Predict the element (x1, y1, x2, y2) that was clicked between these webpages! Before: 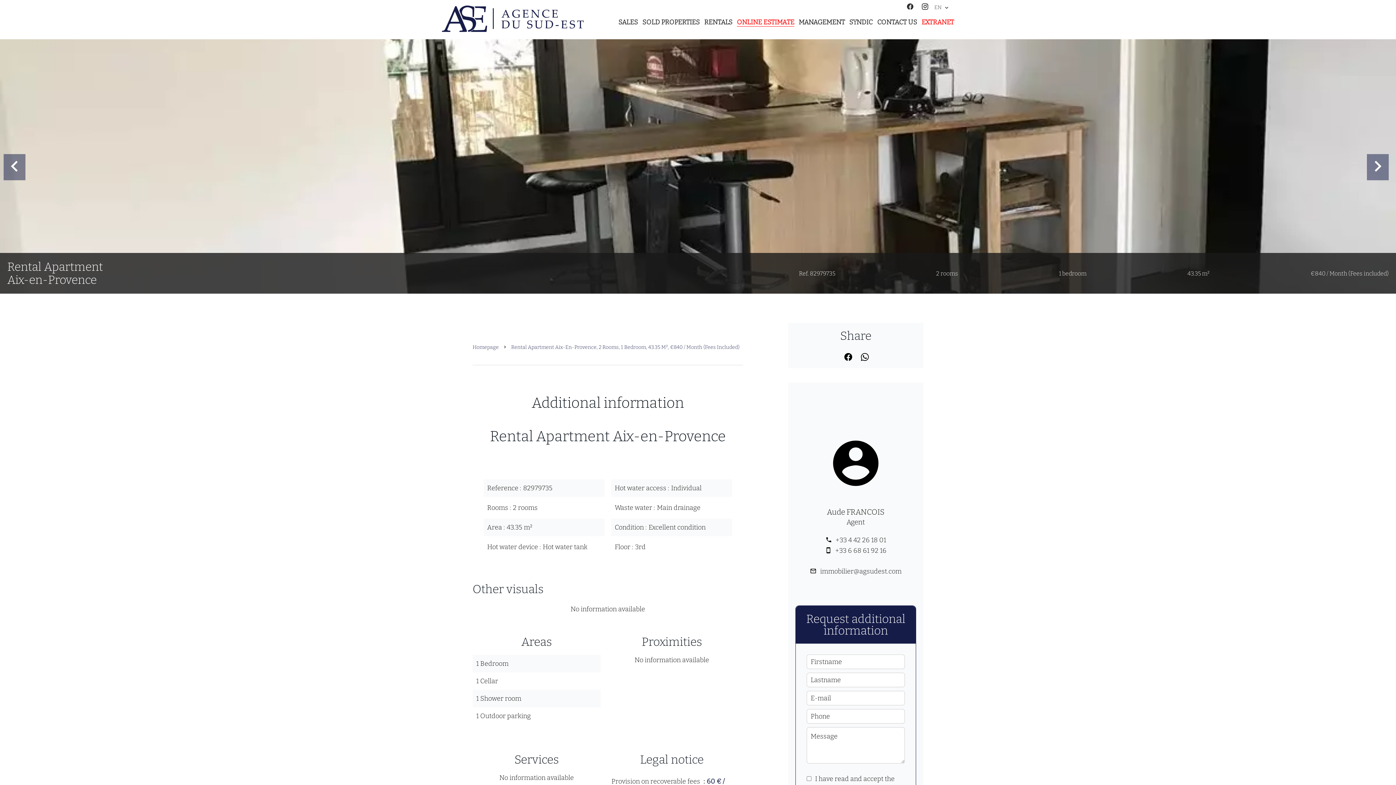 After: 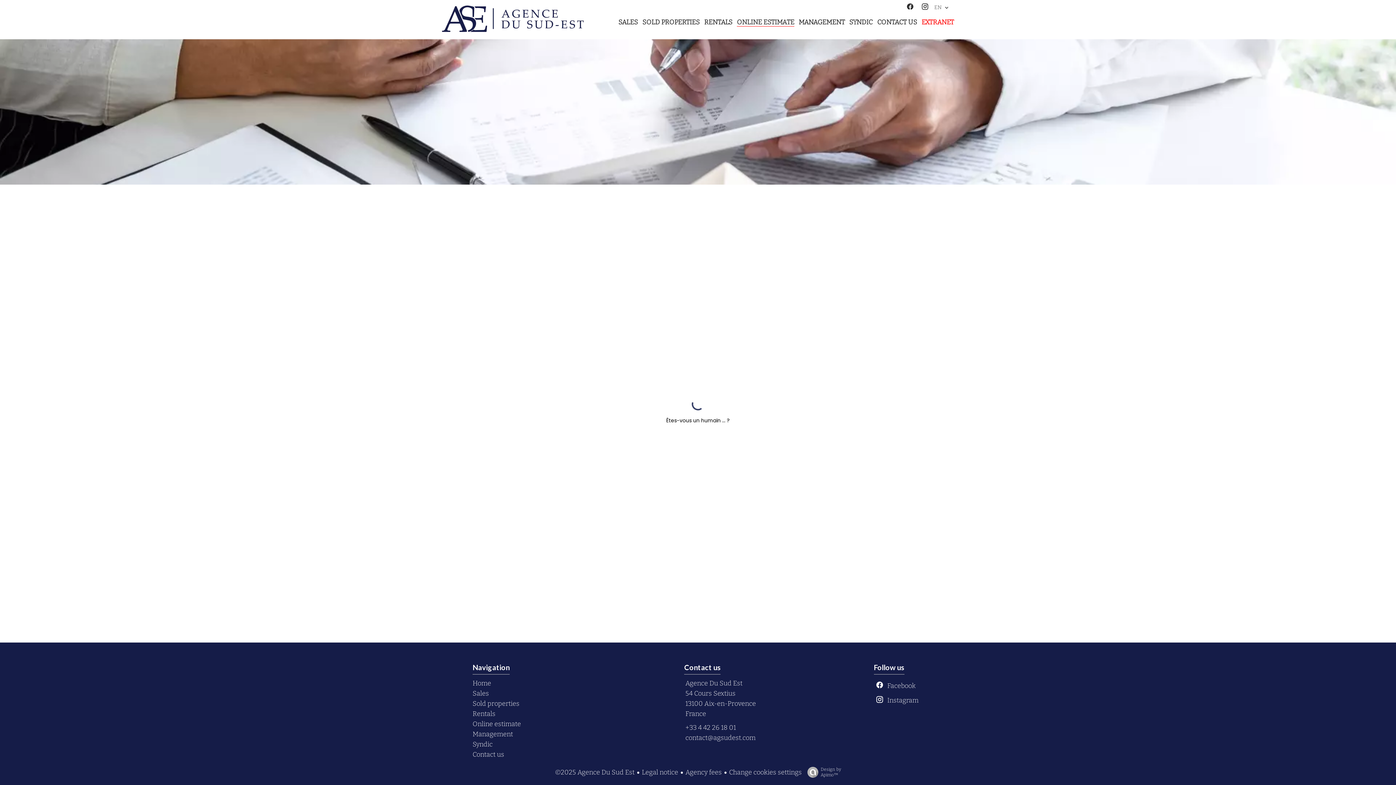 Action: label: ONLINE ESTIMATE bbox: (737, 18, 794, 26)